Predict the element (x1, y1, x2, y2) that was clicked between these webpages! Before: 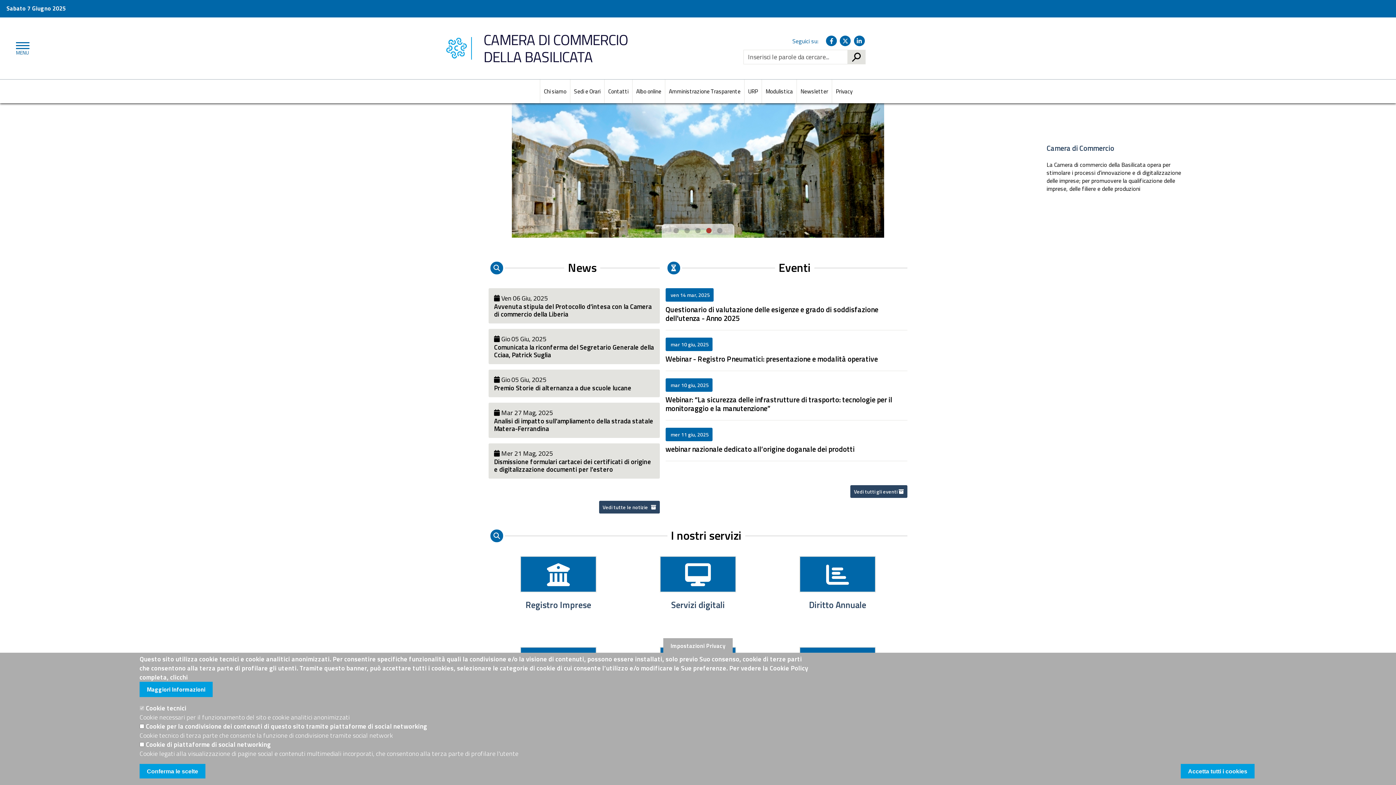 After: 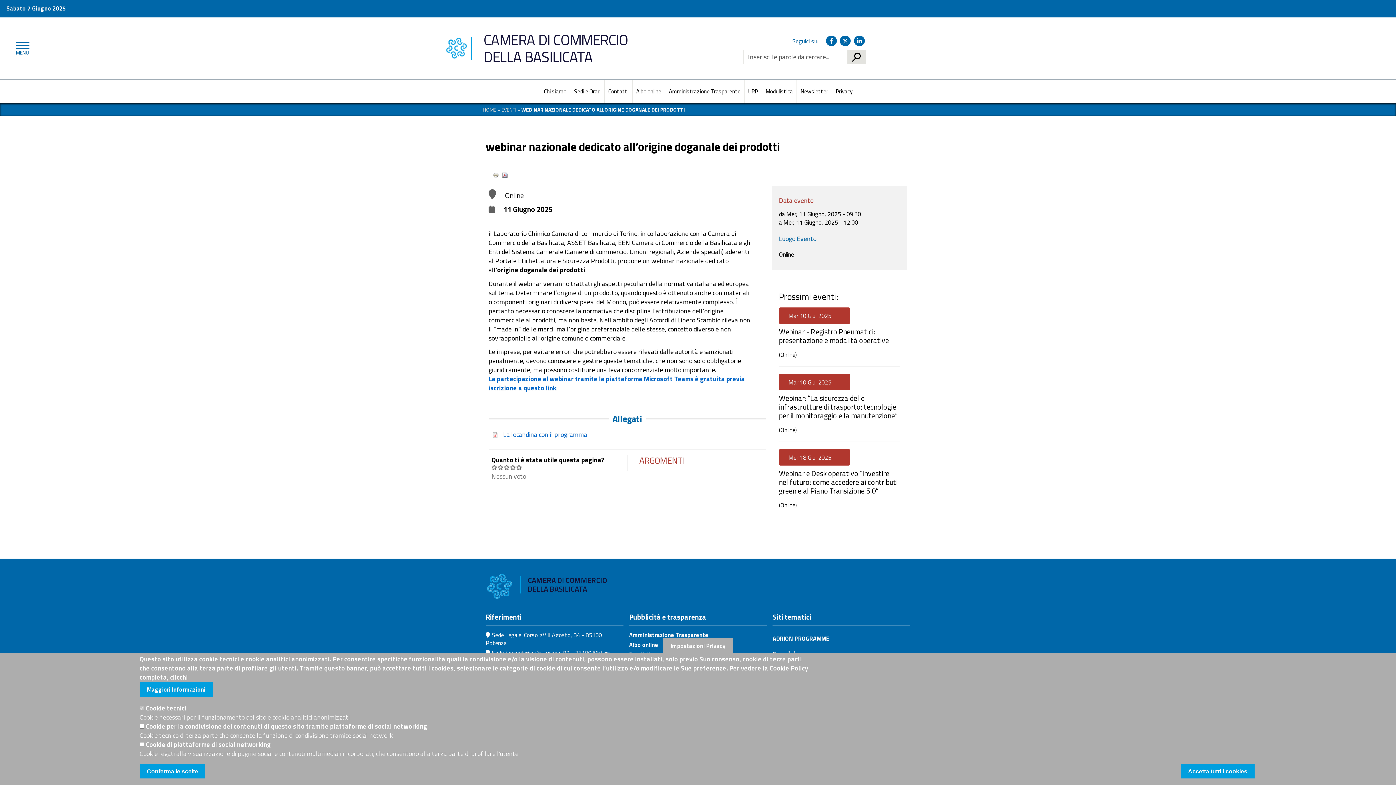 Action: bbox: (665, 443, 854, 454) label: webinar nazionale dedicato all’origine doganale dei prodotti